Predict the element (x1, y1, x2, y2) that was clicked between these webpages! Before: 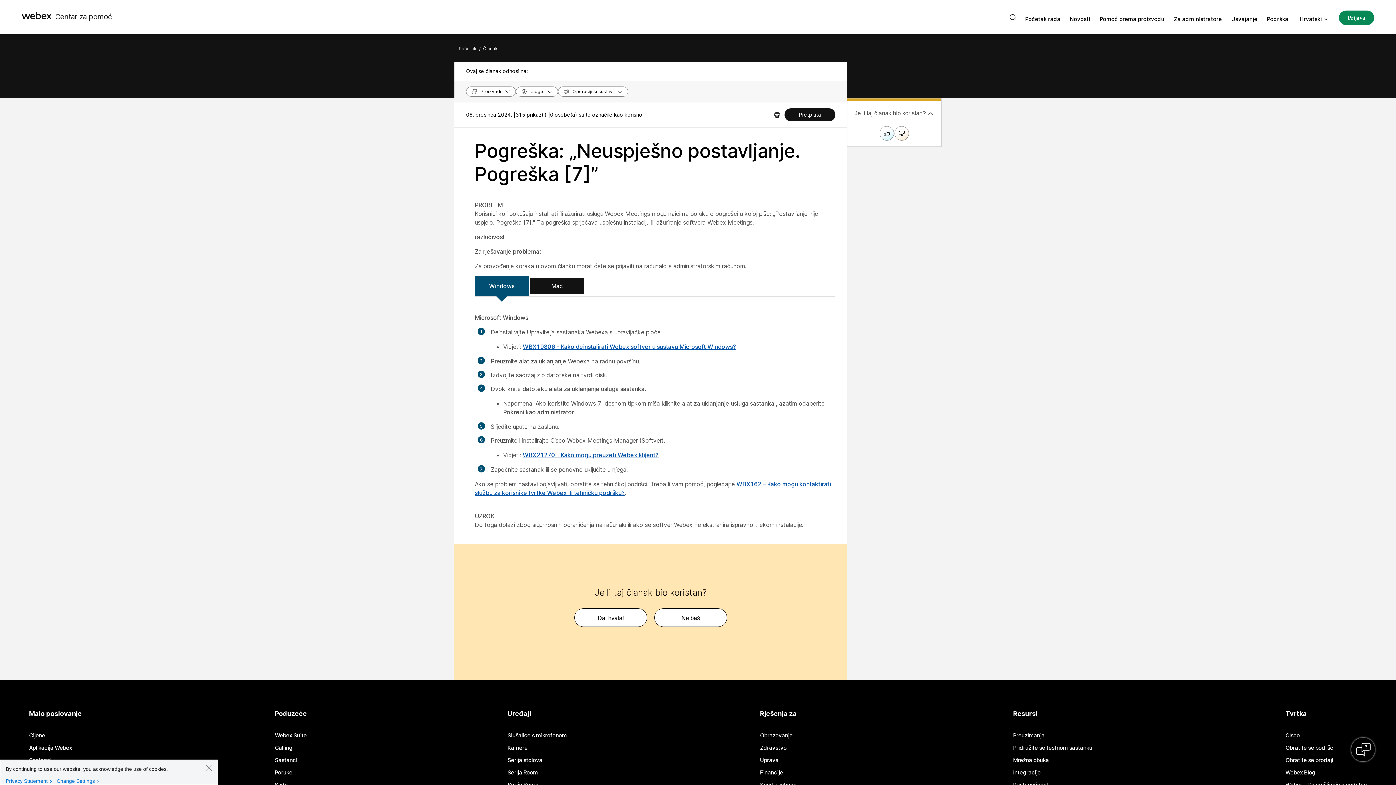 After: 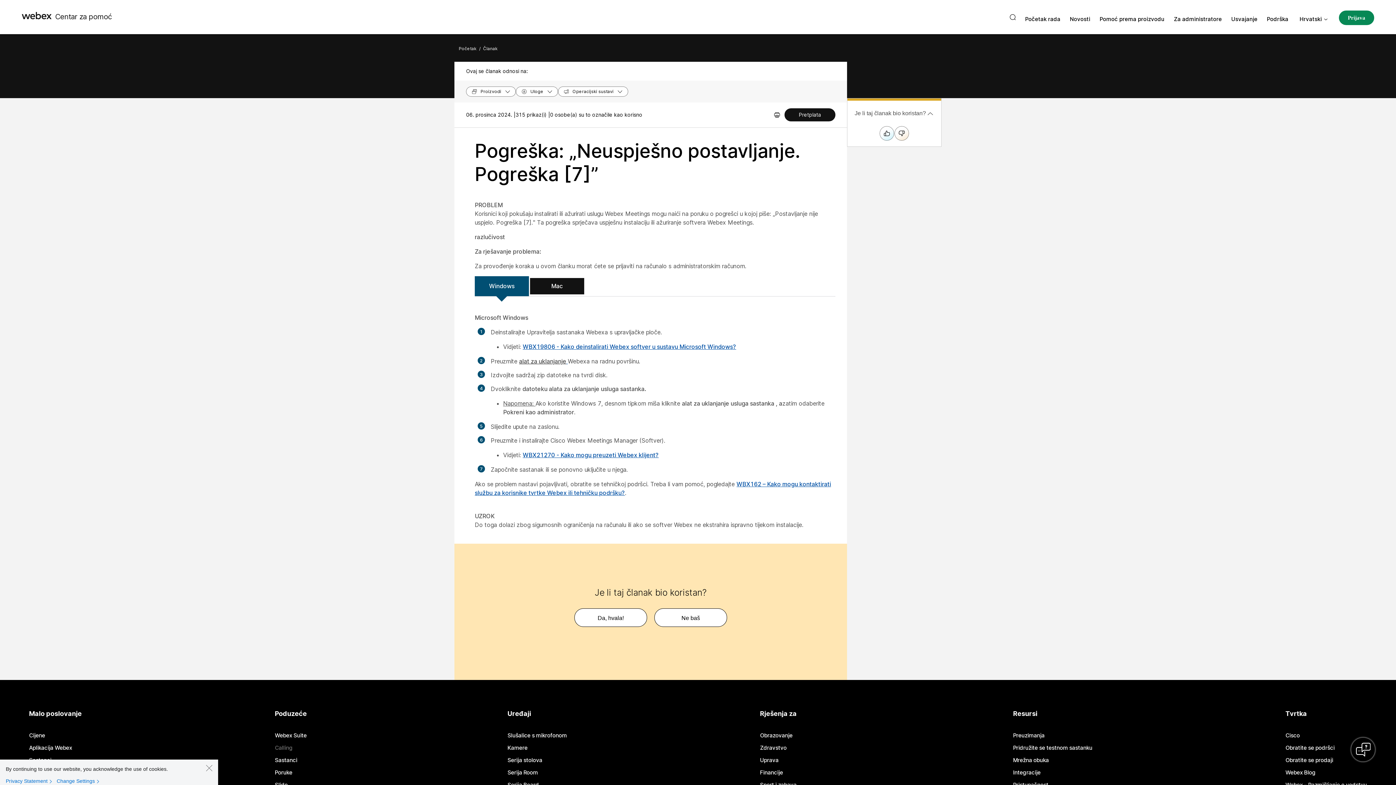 Action: bbox: (274, 745, 292, 750) label: Calling